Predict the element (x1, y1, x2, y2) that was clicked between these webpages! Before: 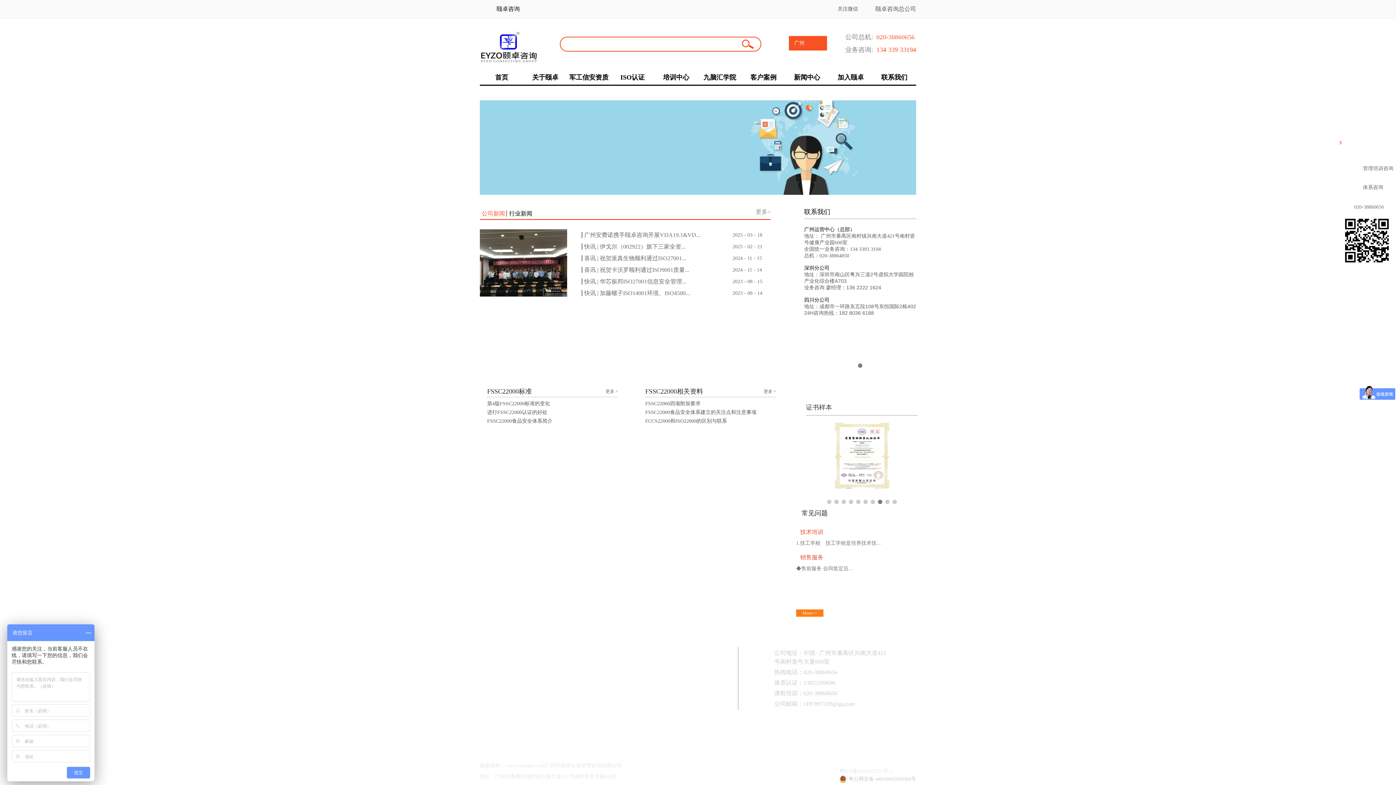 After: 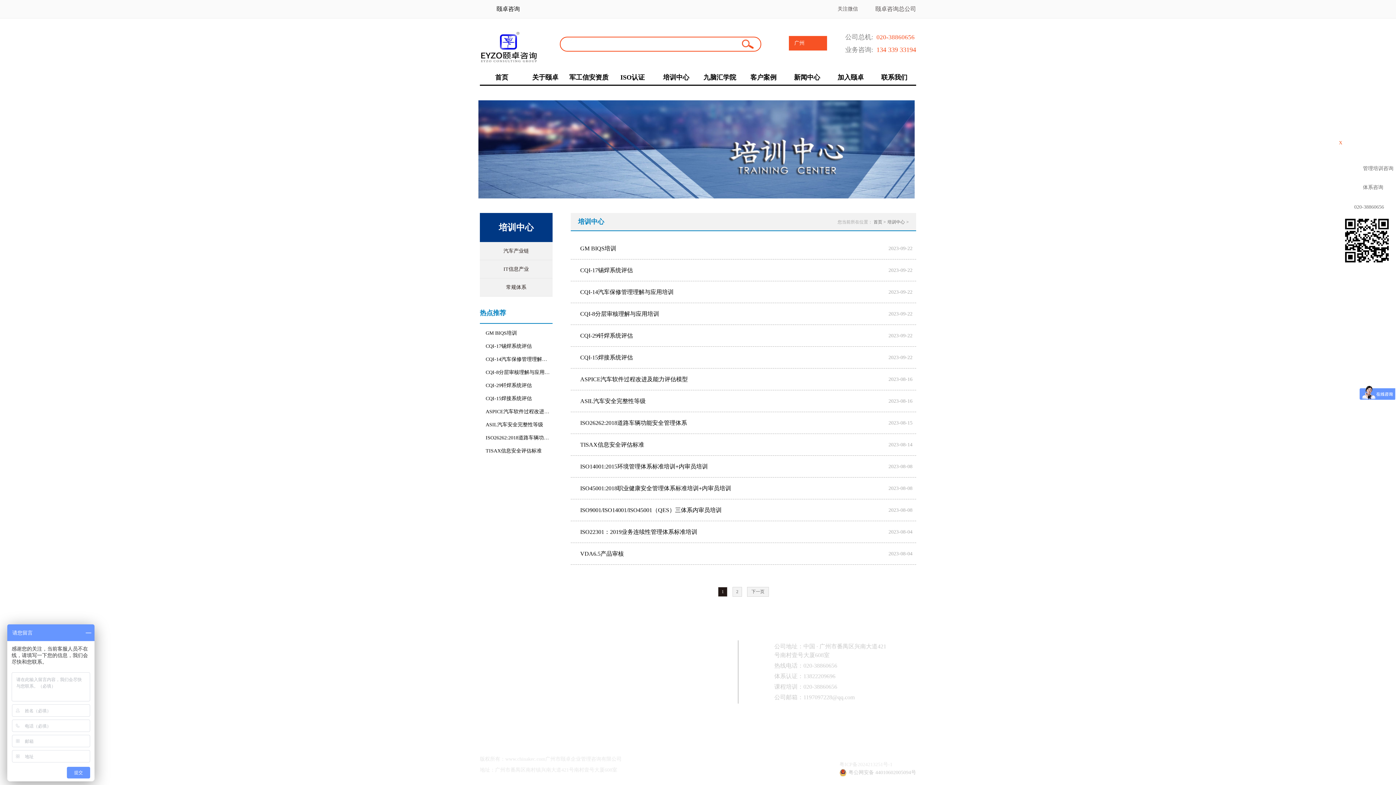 Action: bbox: (654, 70, 698, 85) label: 培训中心